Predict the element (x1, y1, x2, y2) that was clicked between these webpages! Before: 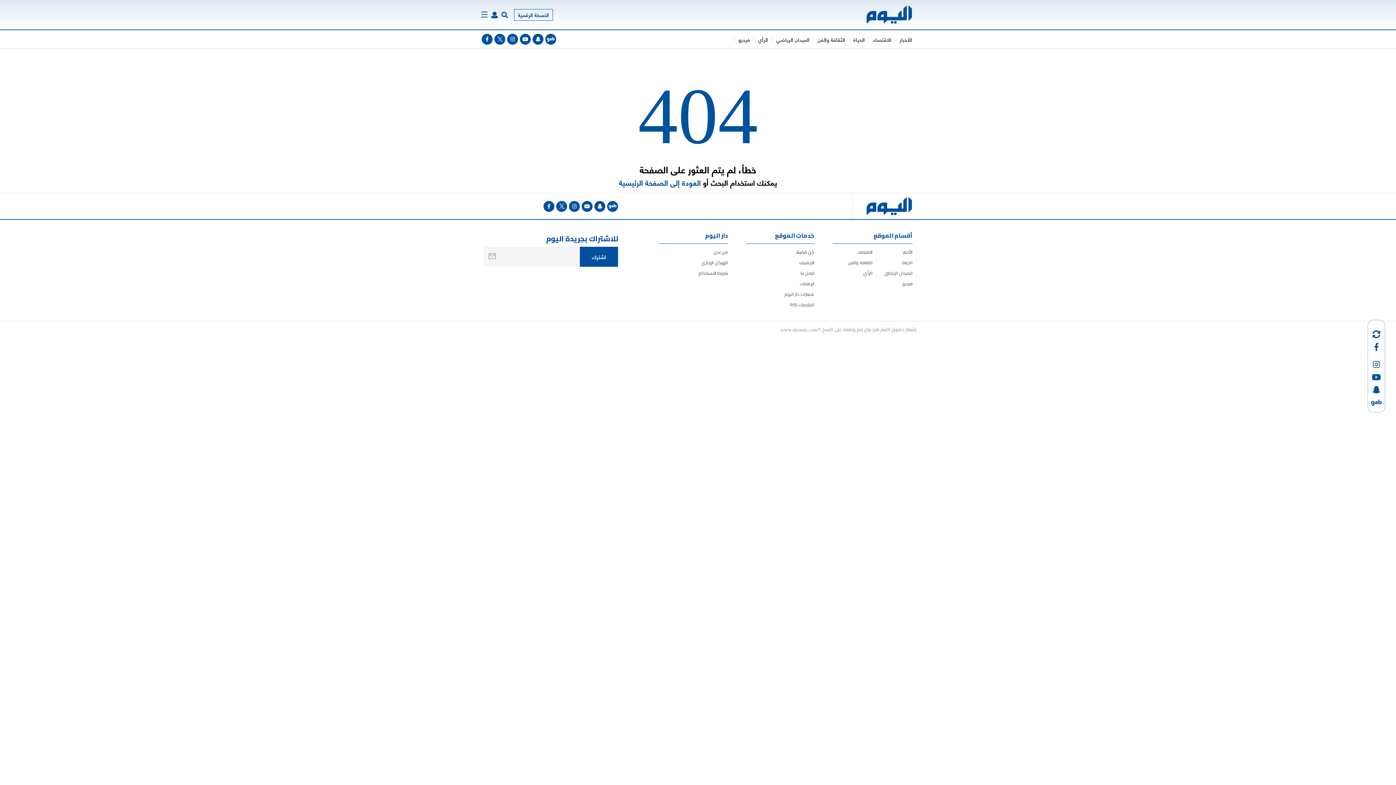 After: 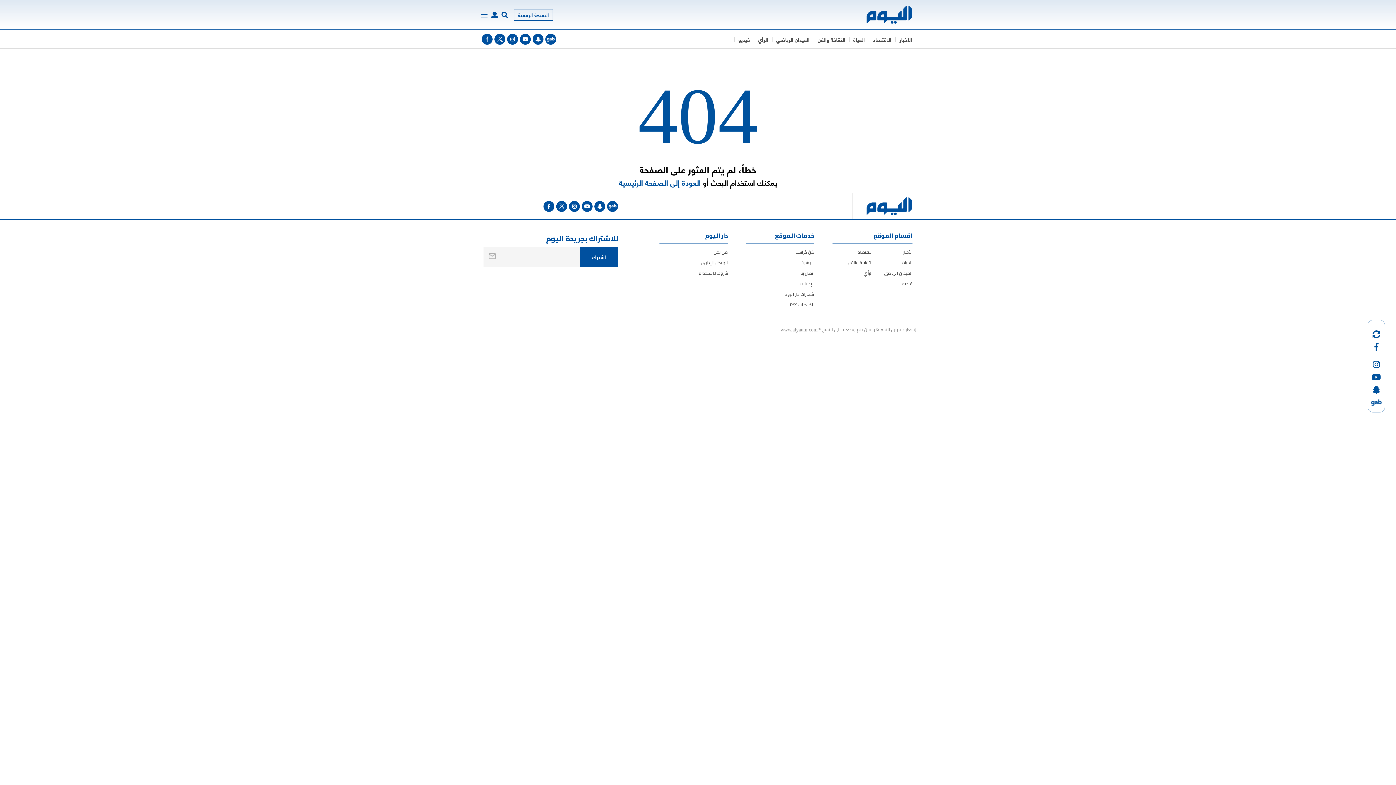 Action: bbox: (494, 33, 505, 44)